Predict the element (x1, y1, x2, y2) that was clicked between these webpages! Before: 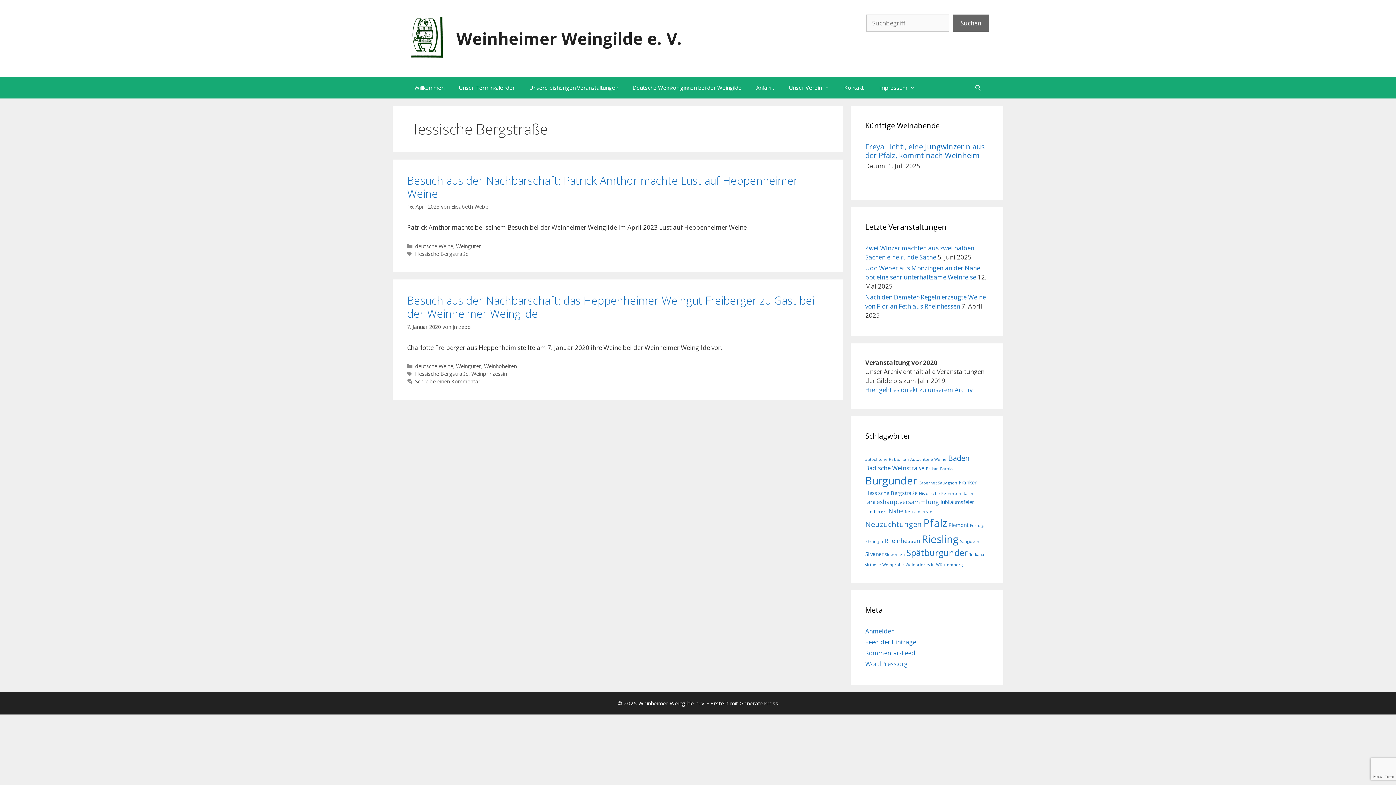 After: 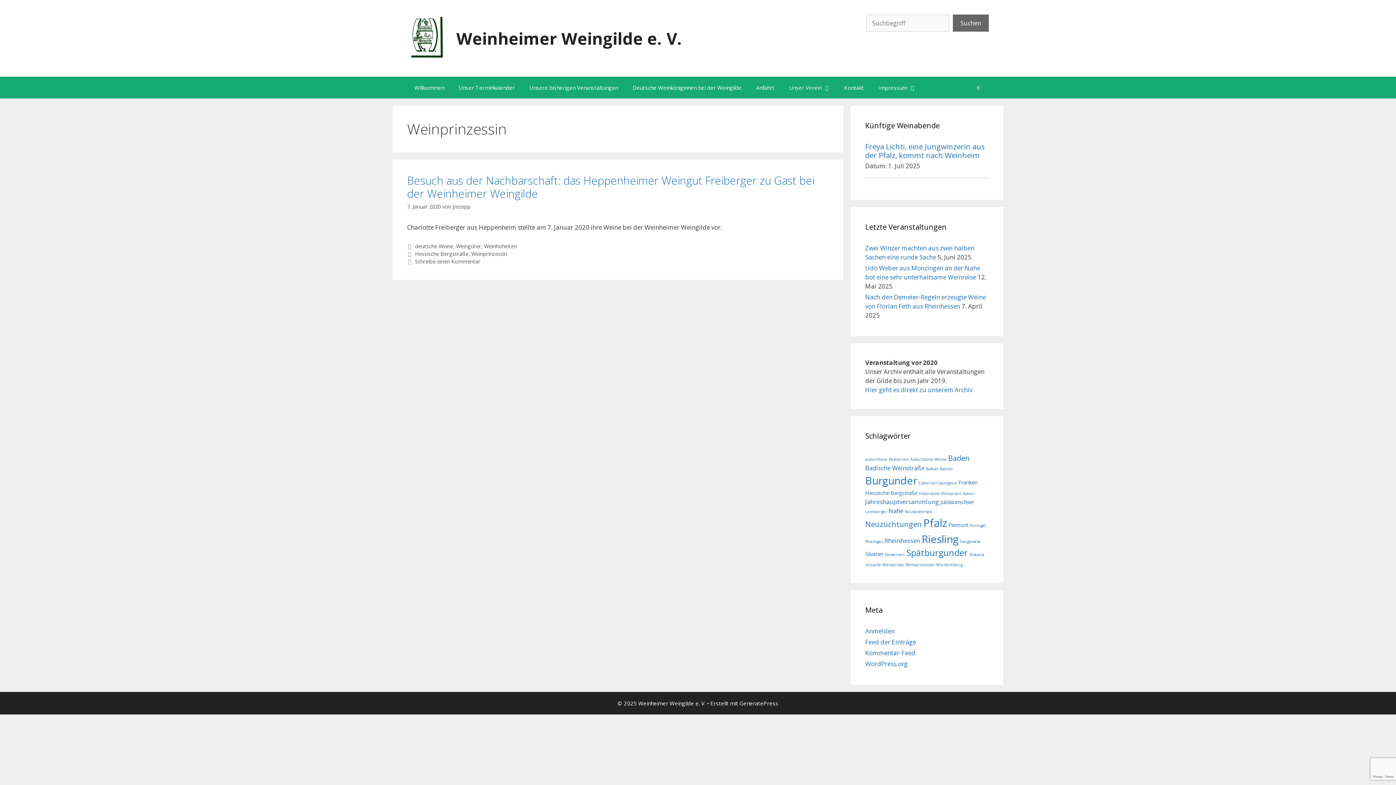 Action: bbox: (471, 370, 507, 377) label: Weinprinzessin